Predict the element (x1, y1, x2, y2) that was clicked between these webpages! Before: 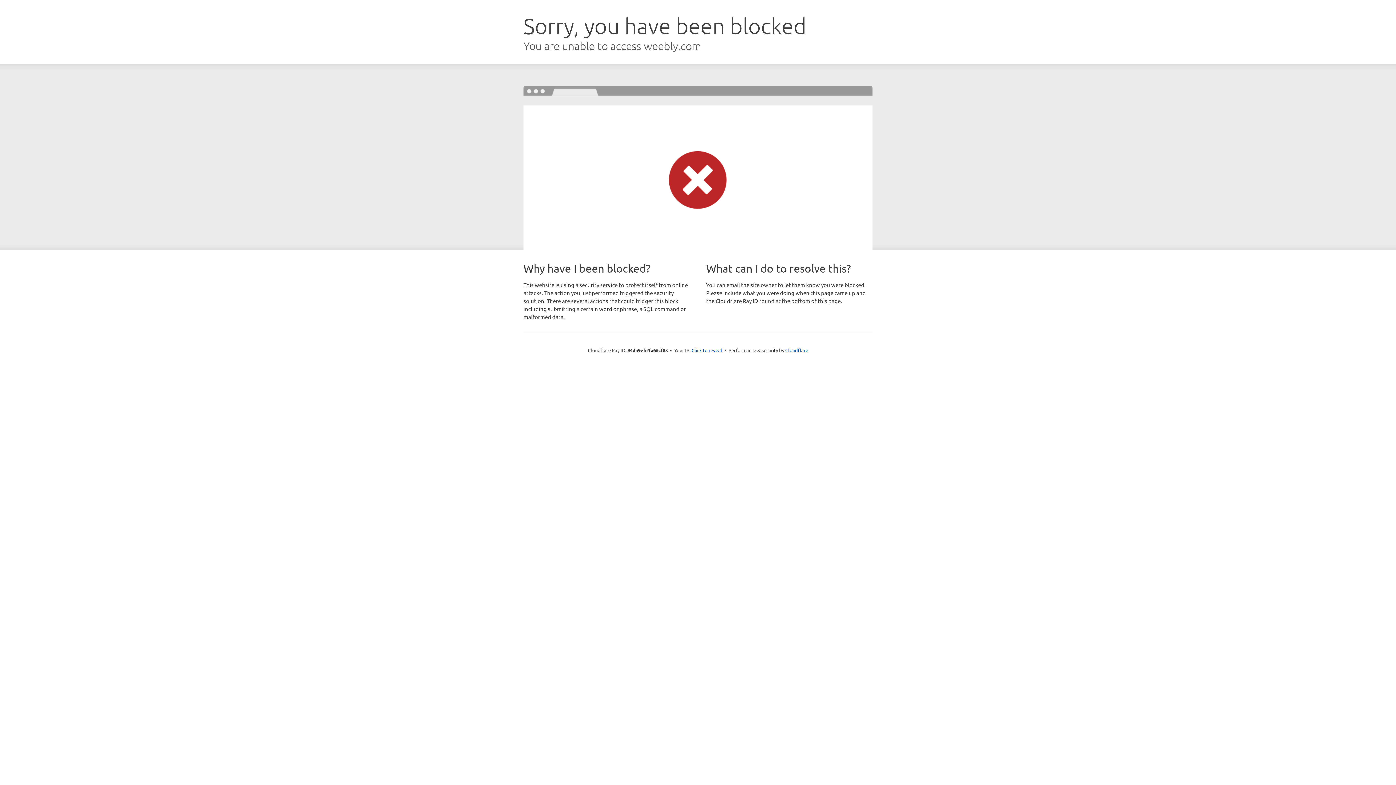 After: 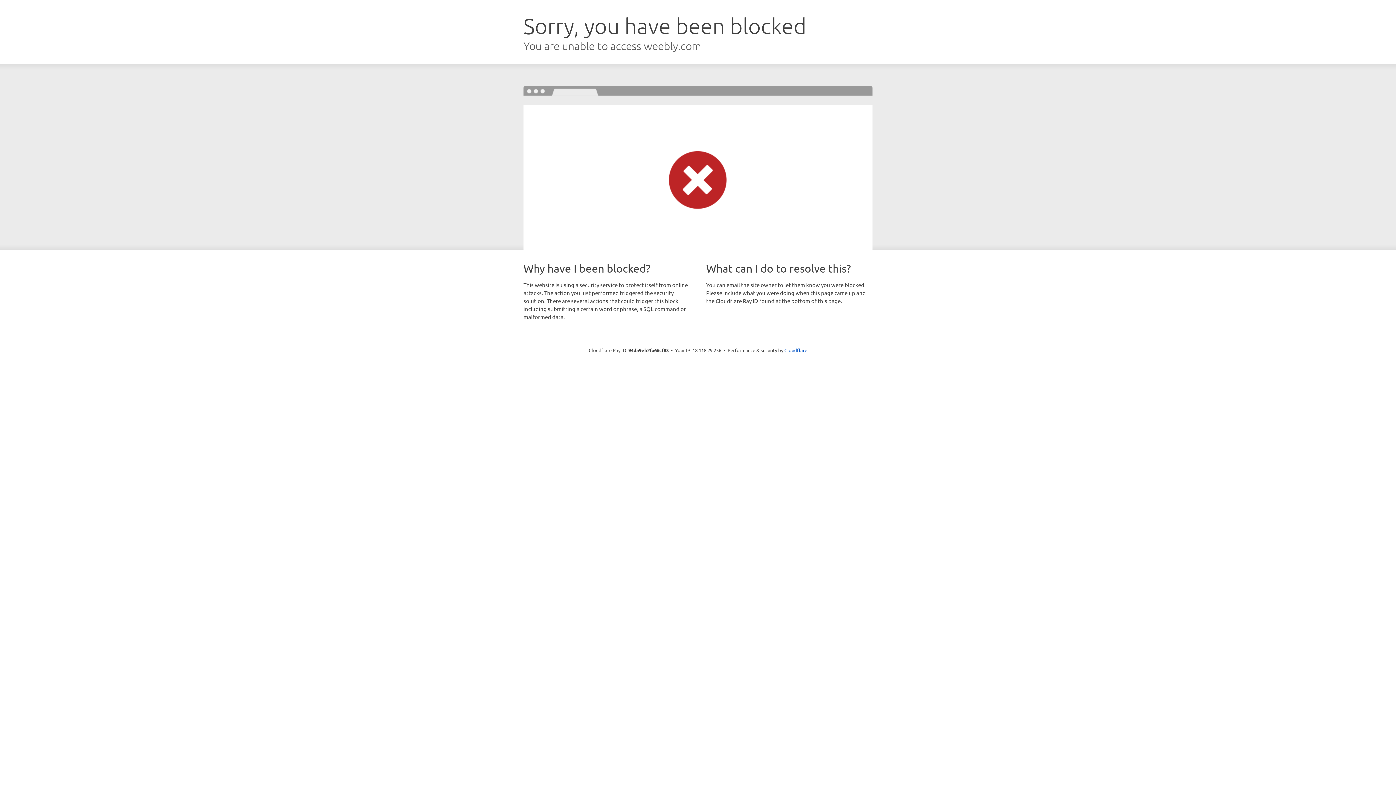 Action: label: Click to reveal bbox: (691, 346, 722, 353)